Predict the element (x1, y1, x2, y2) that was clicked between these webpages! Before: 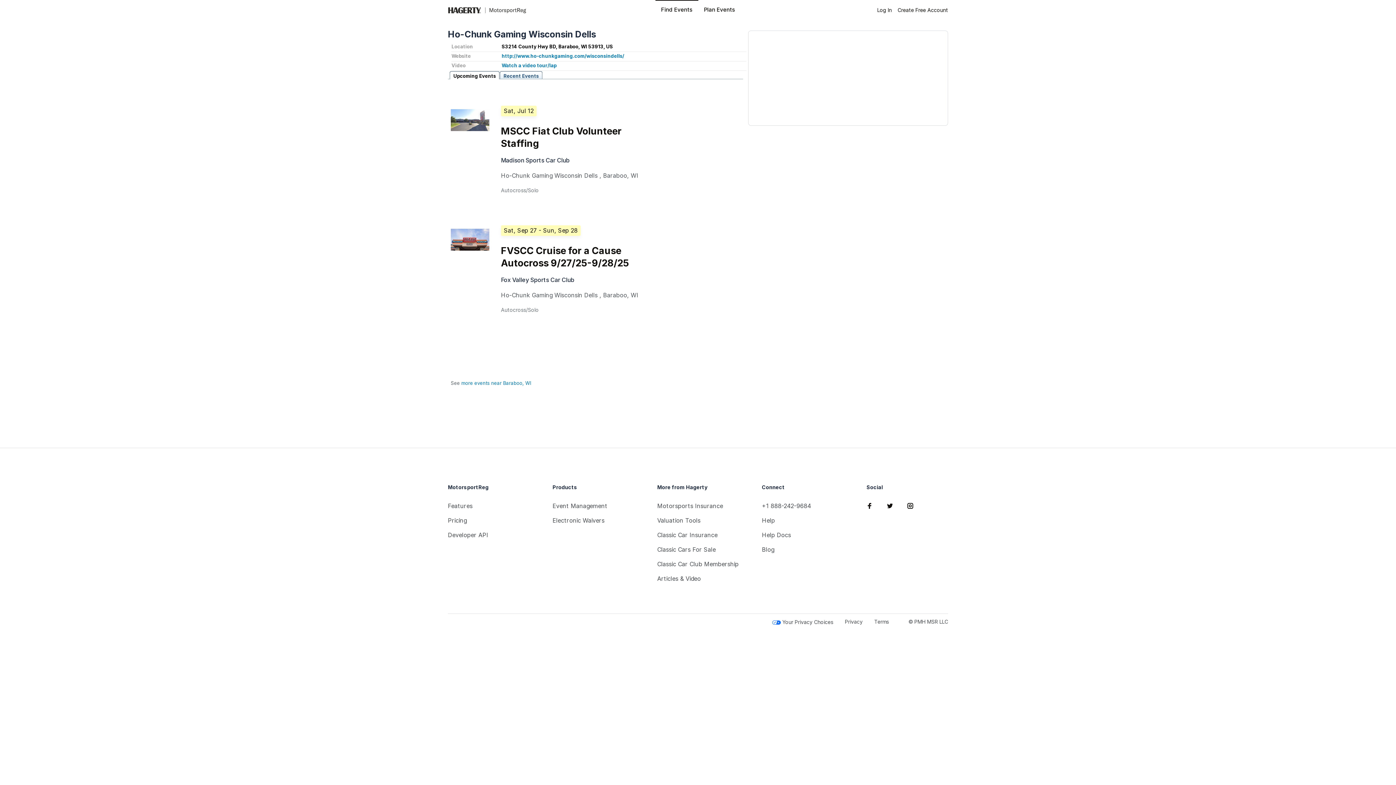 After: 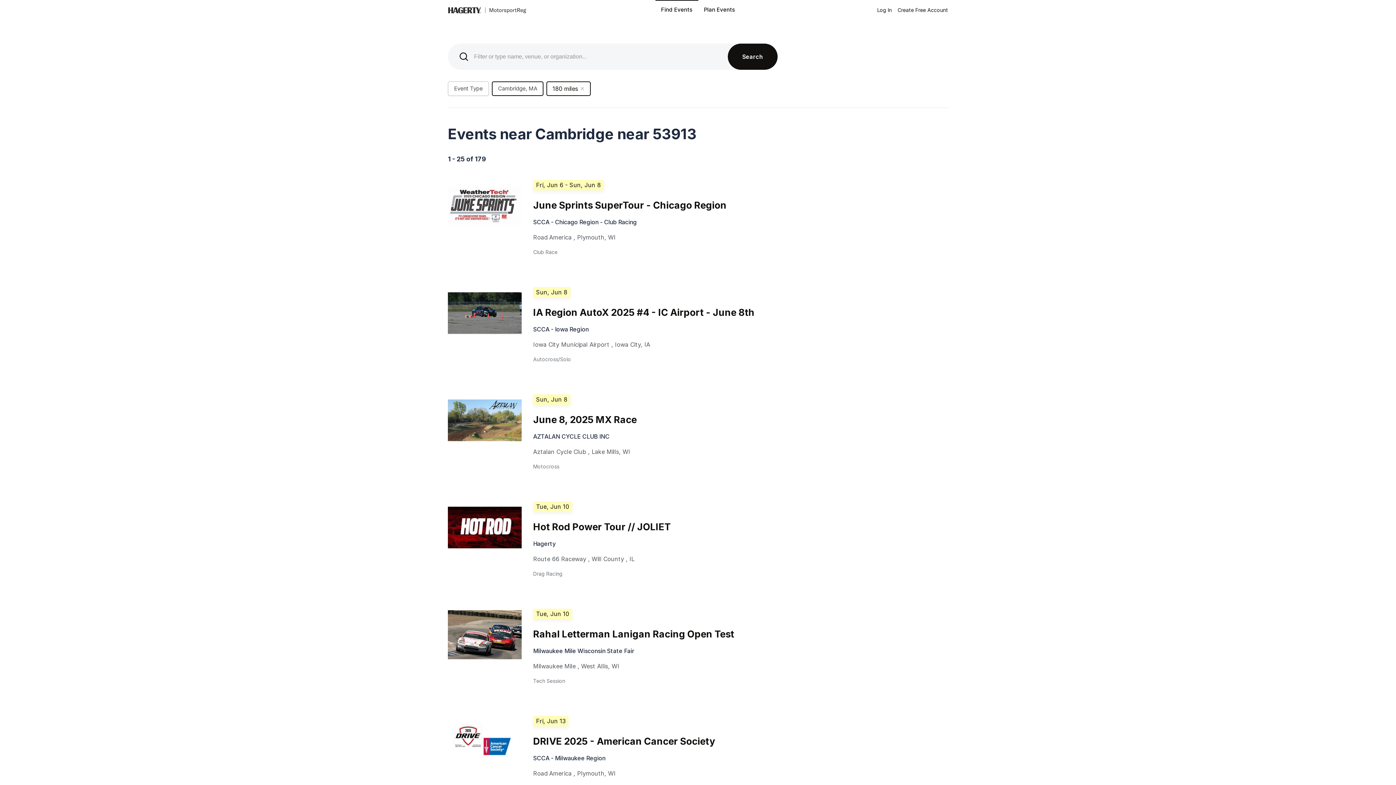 Action: label: more events near Baraboo, WI bbox: (461, 380, 531, 386)